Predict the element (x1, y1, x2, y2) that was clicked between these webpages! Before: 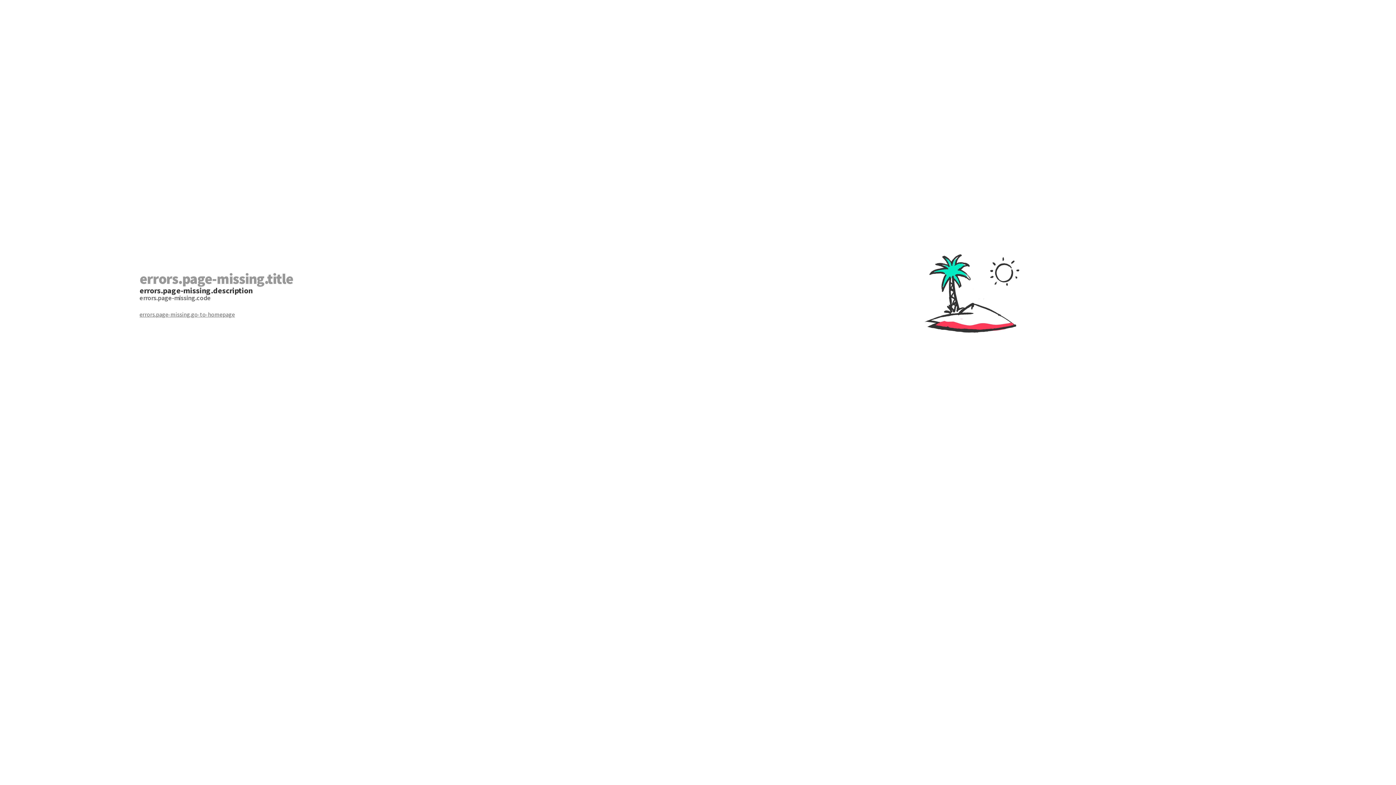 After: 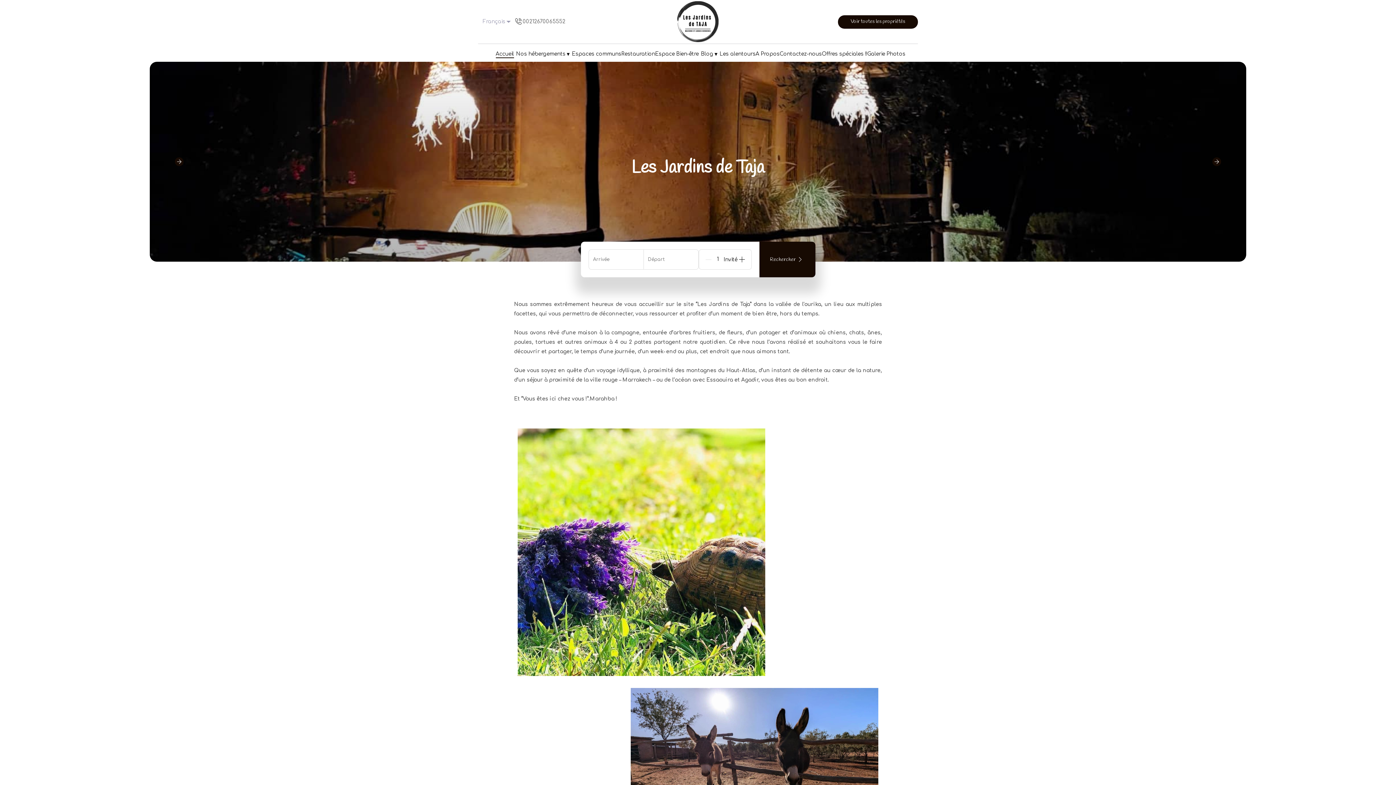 Action: label: errors.page-missing.go-to-homepage bbox: (139, 310, 698, 318)